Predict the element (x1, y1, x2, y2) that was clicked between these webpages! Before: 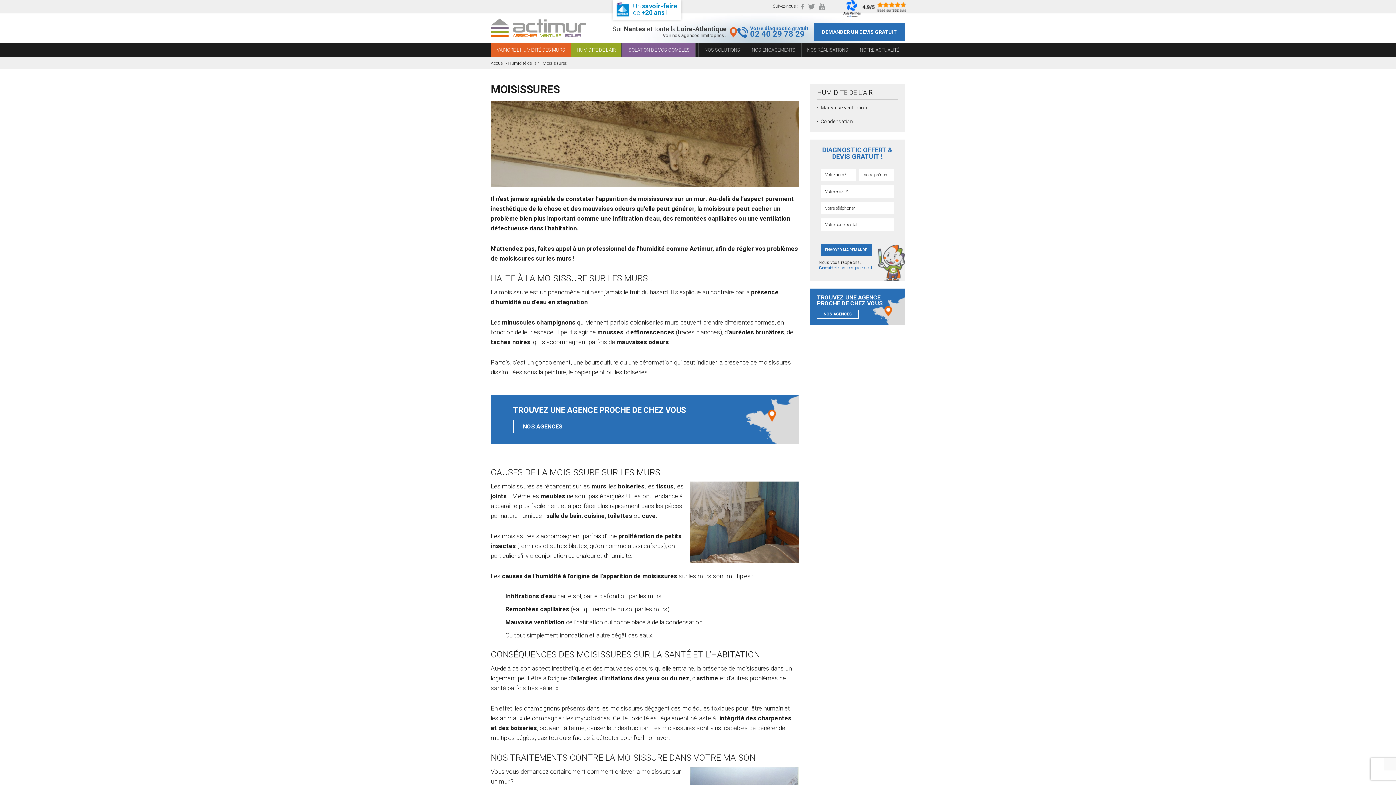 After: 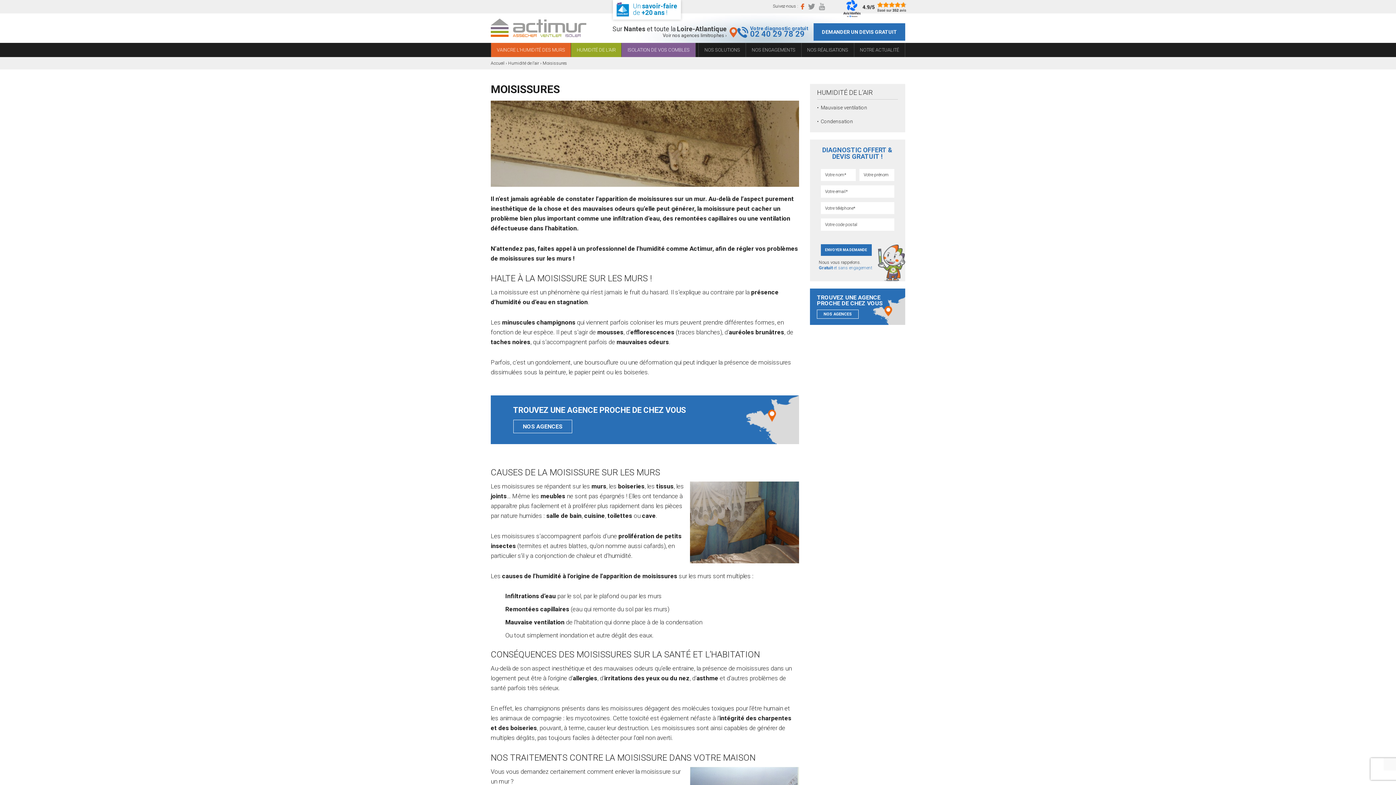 Action: bbox: (799, 3, 805, 9)